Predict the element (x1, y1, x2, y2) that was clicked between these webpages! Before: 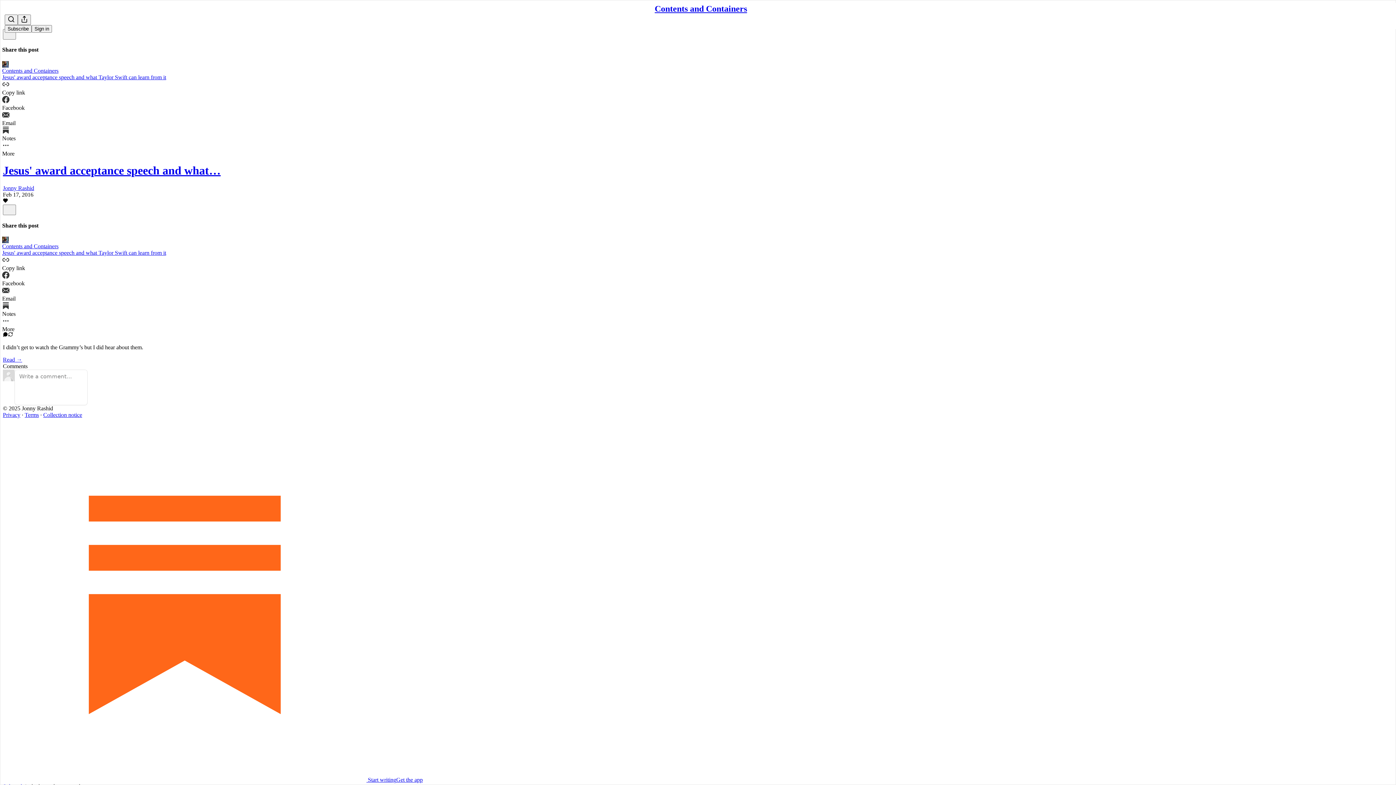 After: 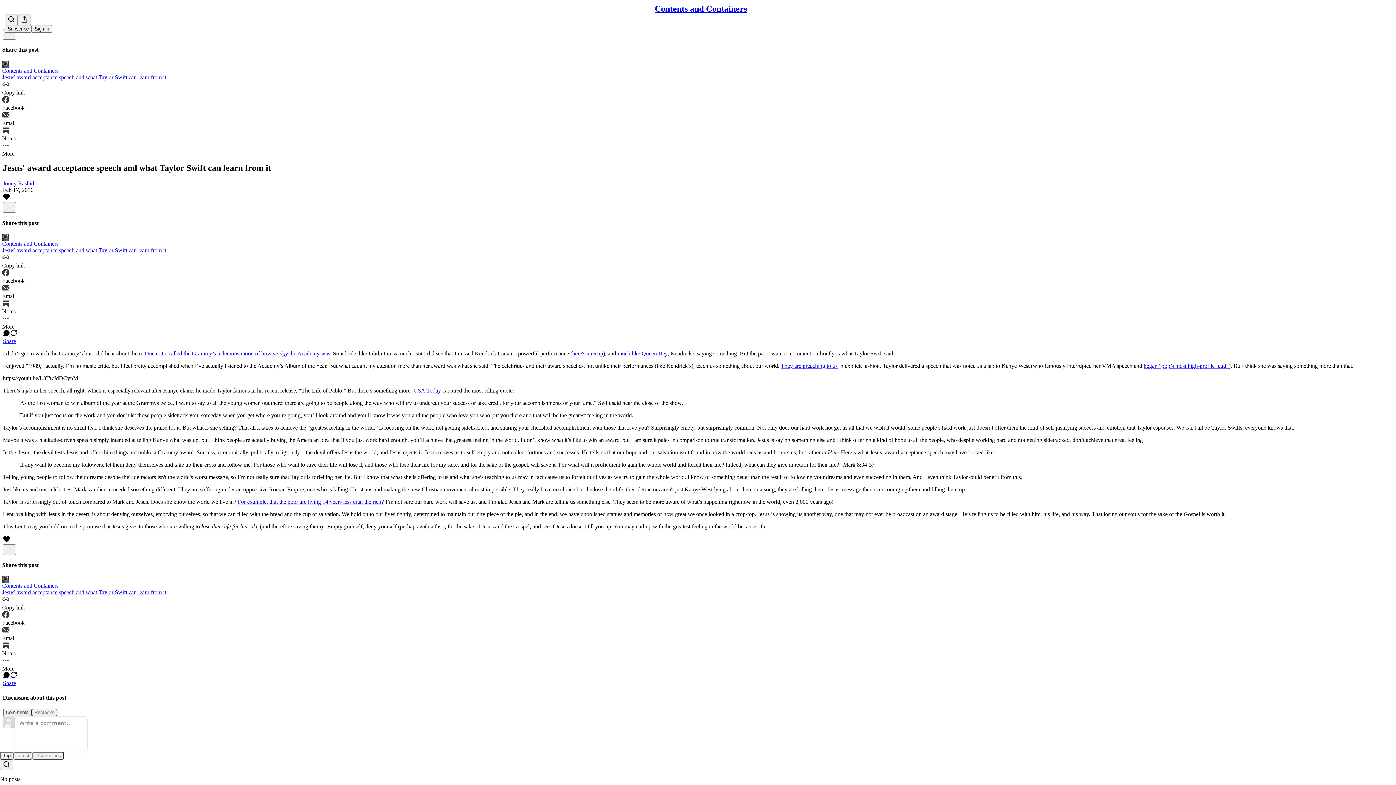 Action: label: Read → bbox: (2, 356, 22, 362)